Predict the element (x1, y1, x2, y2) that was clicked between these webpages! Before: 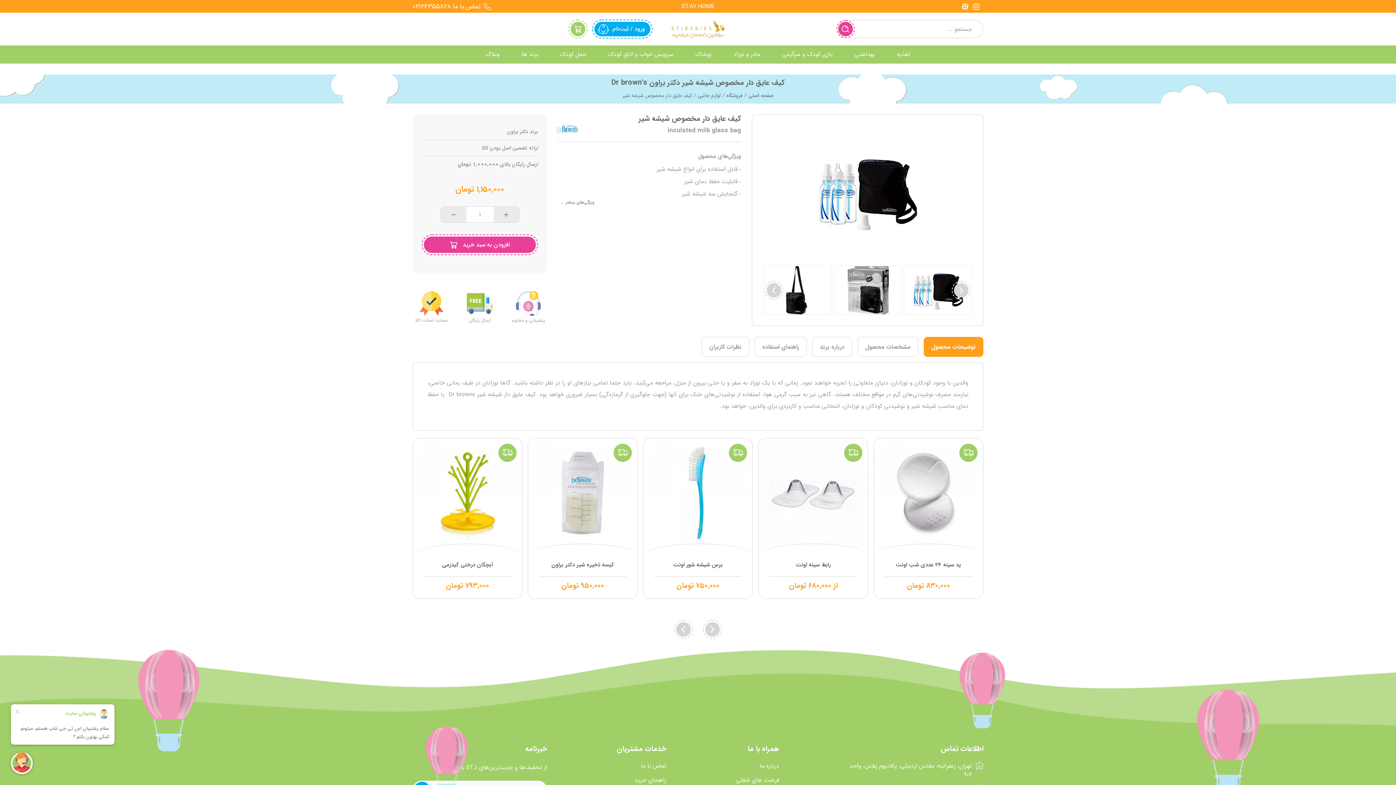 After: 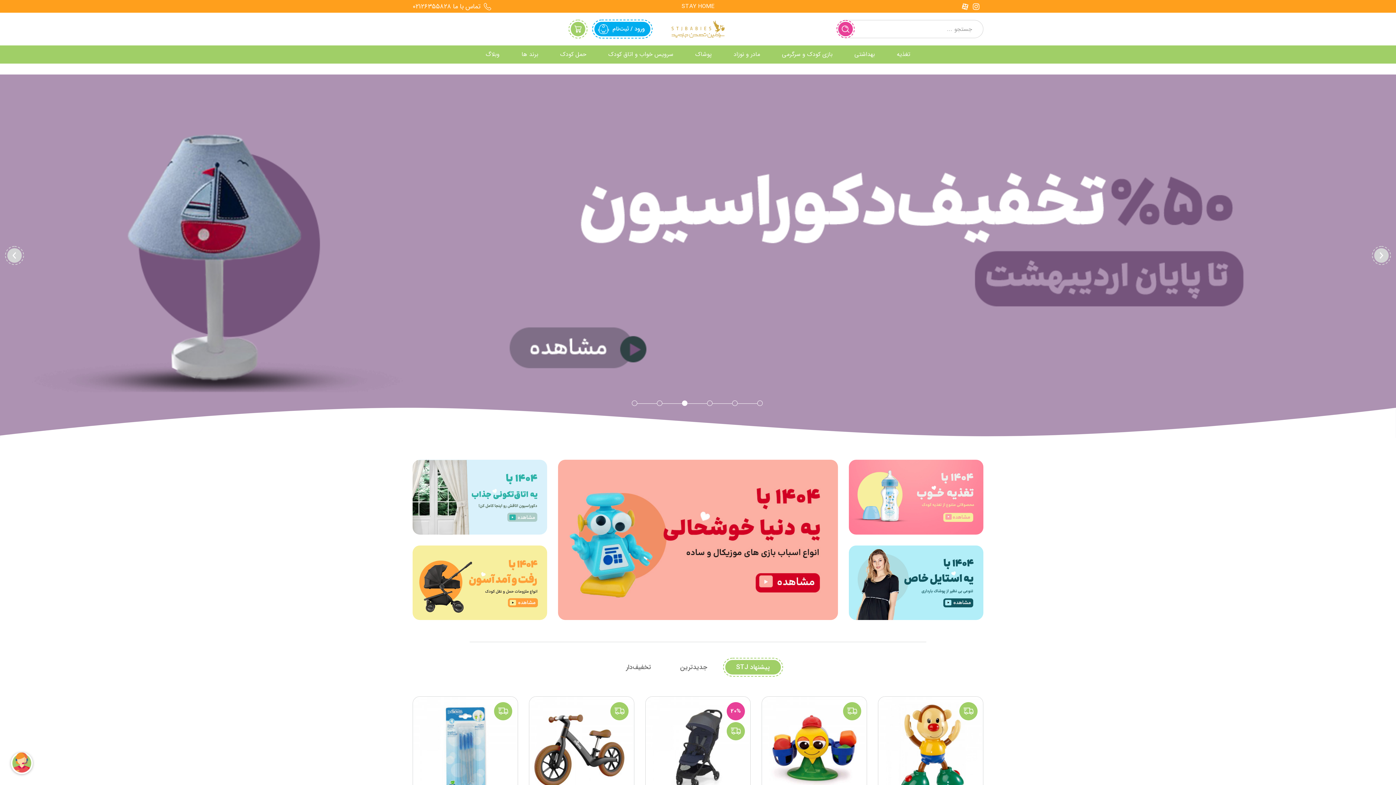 Action: label: صفحه اصلی bbox: (748, 91, 773, 99)